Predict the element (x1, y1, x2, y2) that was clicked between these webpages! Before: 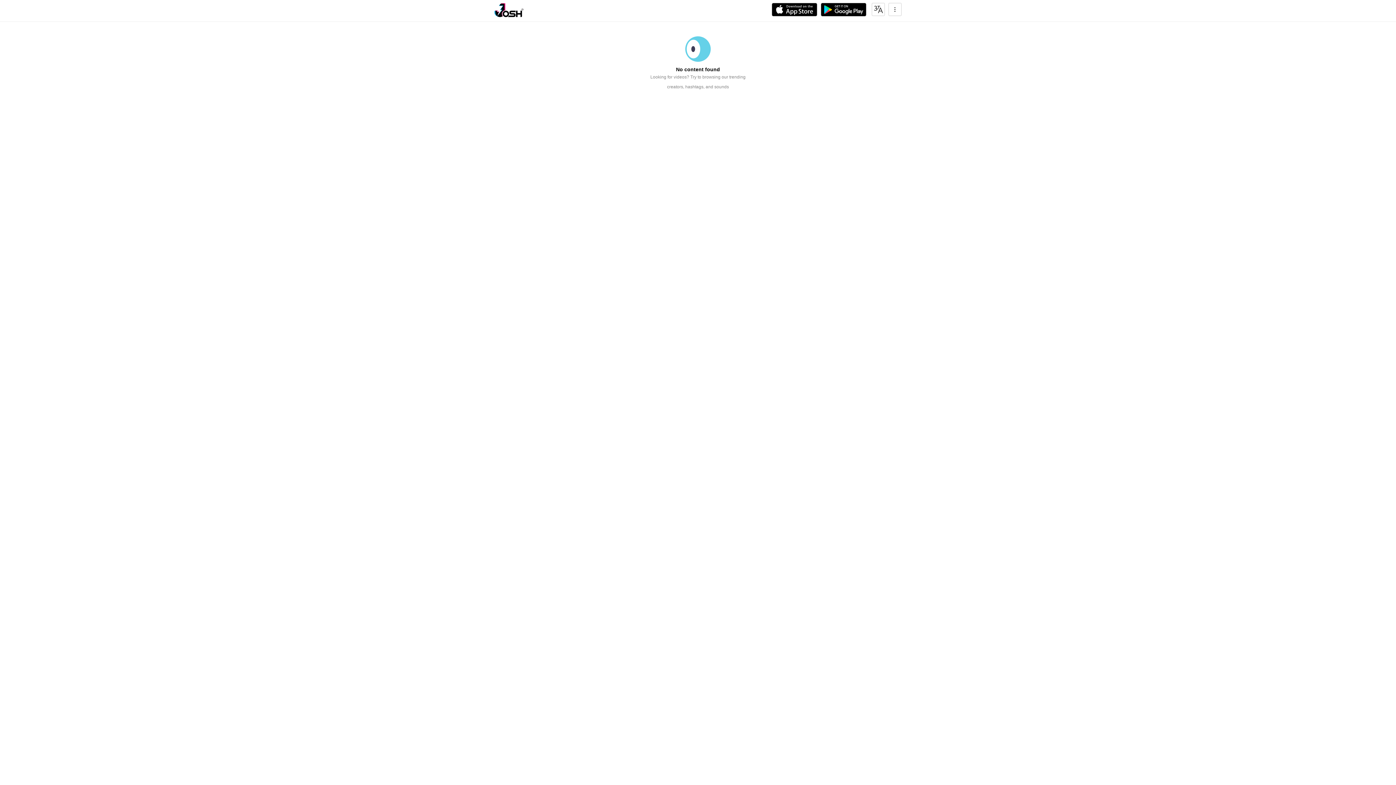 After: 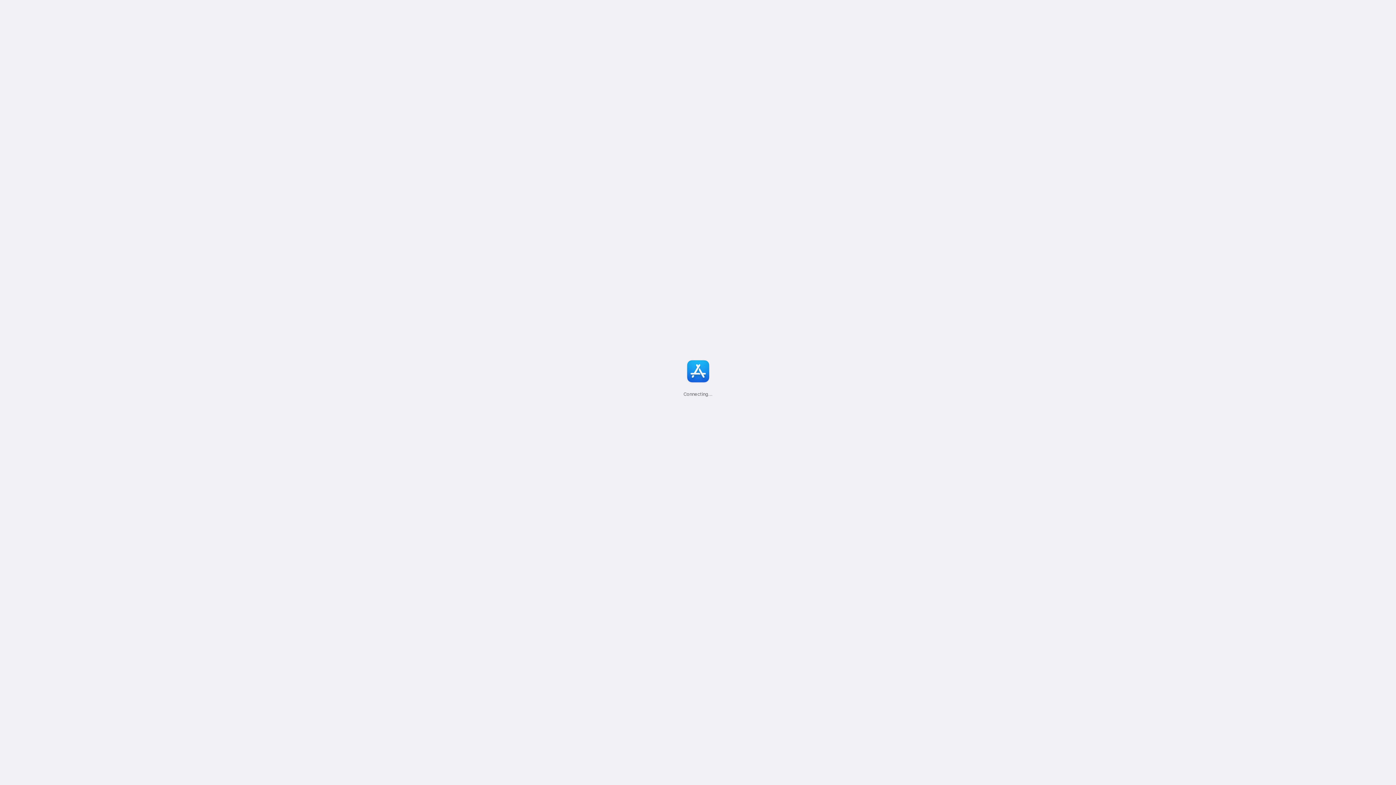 Action: bbox: (772, 2, 817, 16)